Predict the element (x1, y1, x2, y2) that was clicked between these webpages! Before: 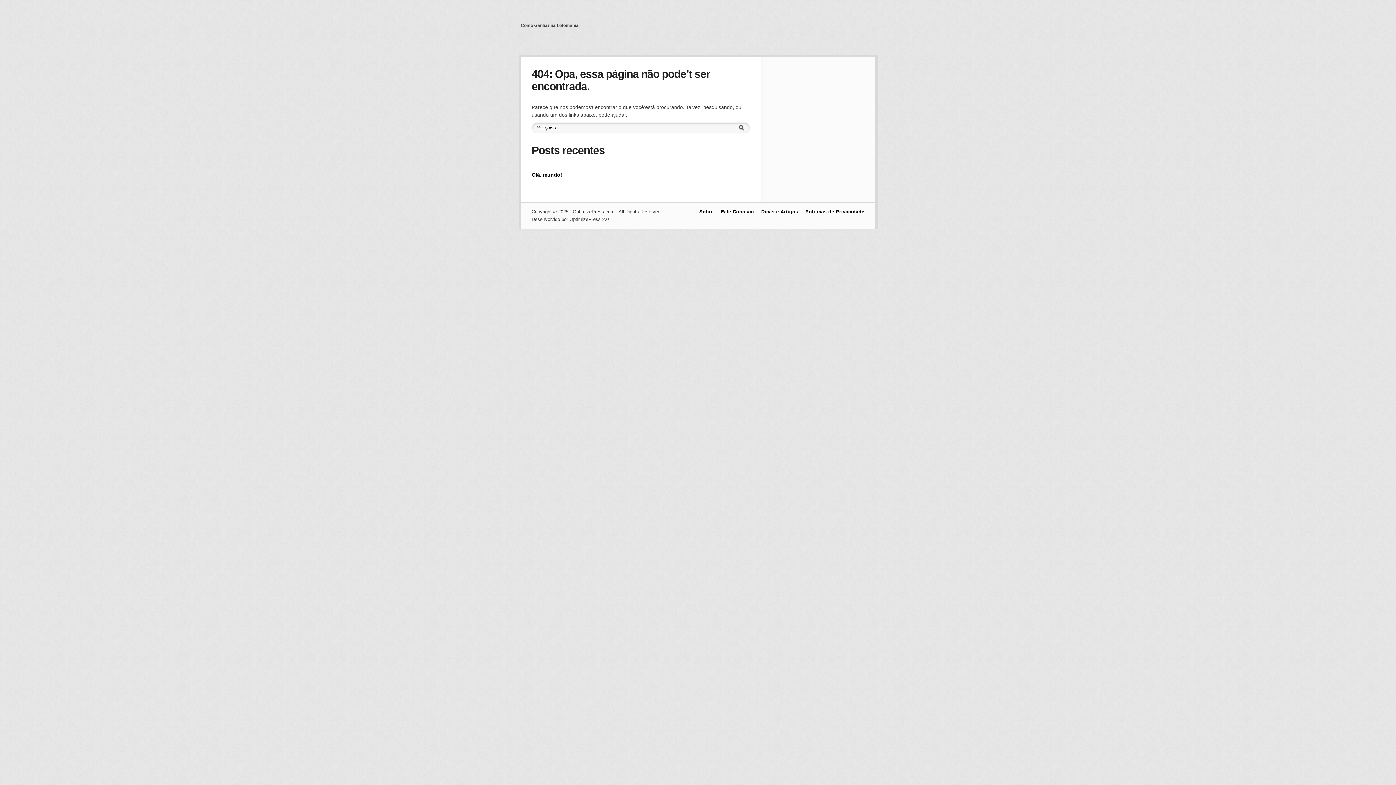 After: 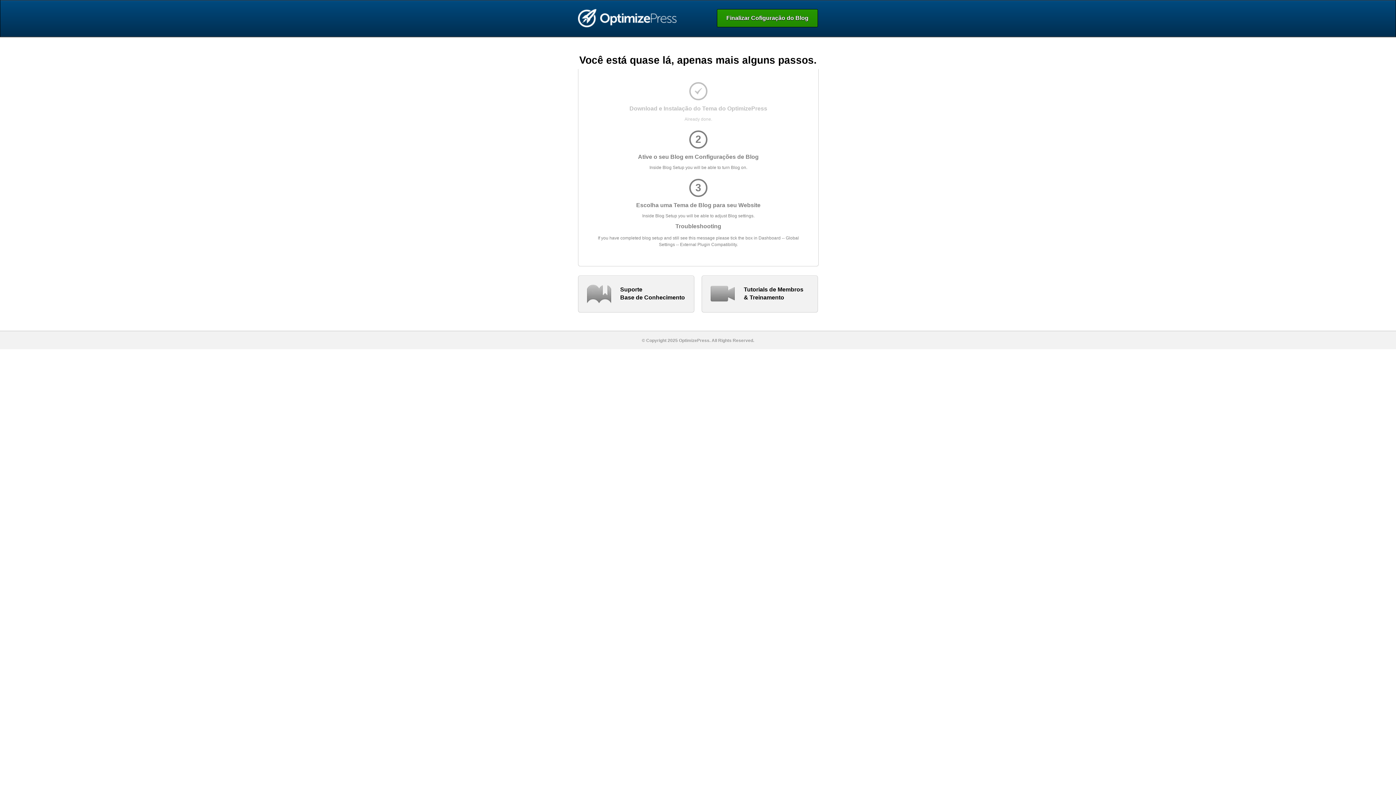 Action: bbox: (531, 172, 562, 177) label: Olá, mundo!